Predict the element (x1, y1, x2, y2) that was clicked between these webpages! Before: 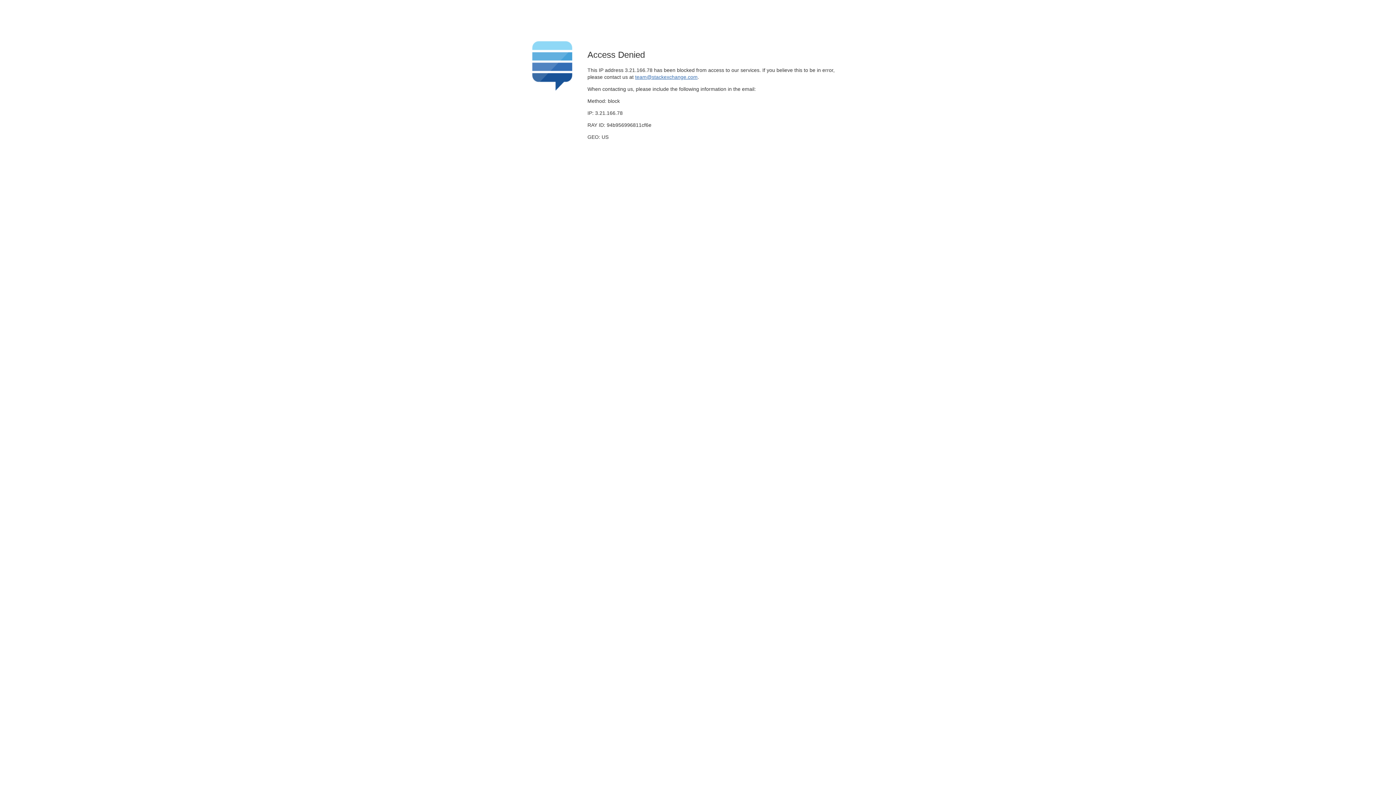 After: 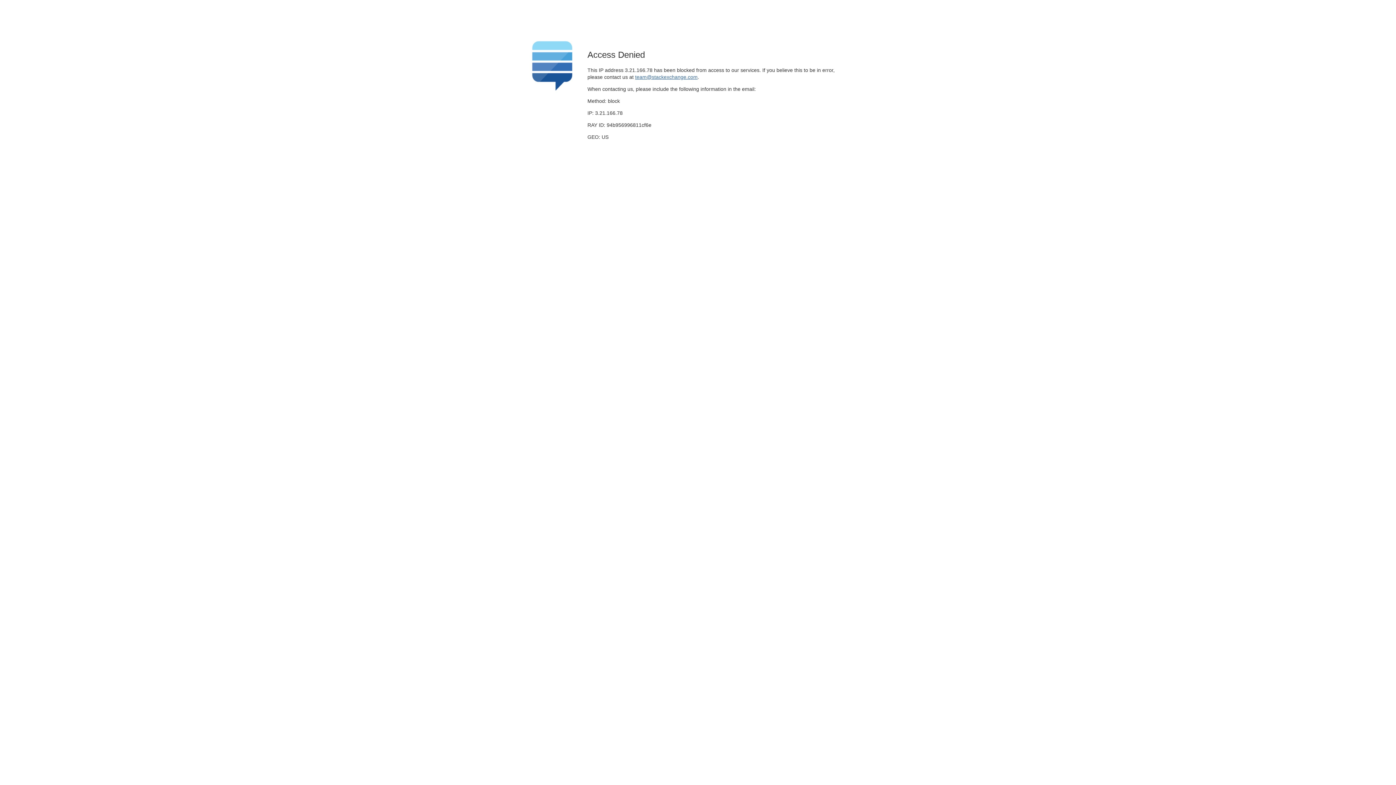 Action: label: team@stackexchange.com bbox: (635, 74, 697, 79)